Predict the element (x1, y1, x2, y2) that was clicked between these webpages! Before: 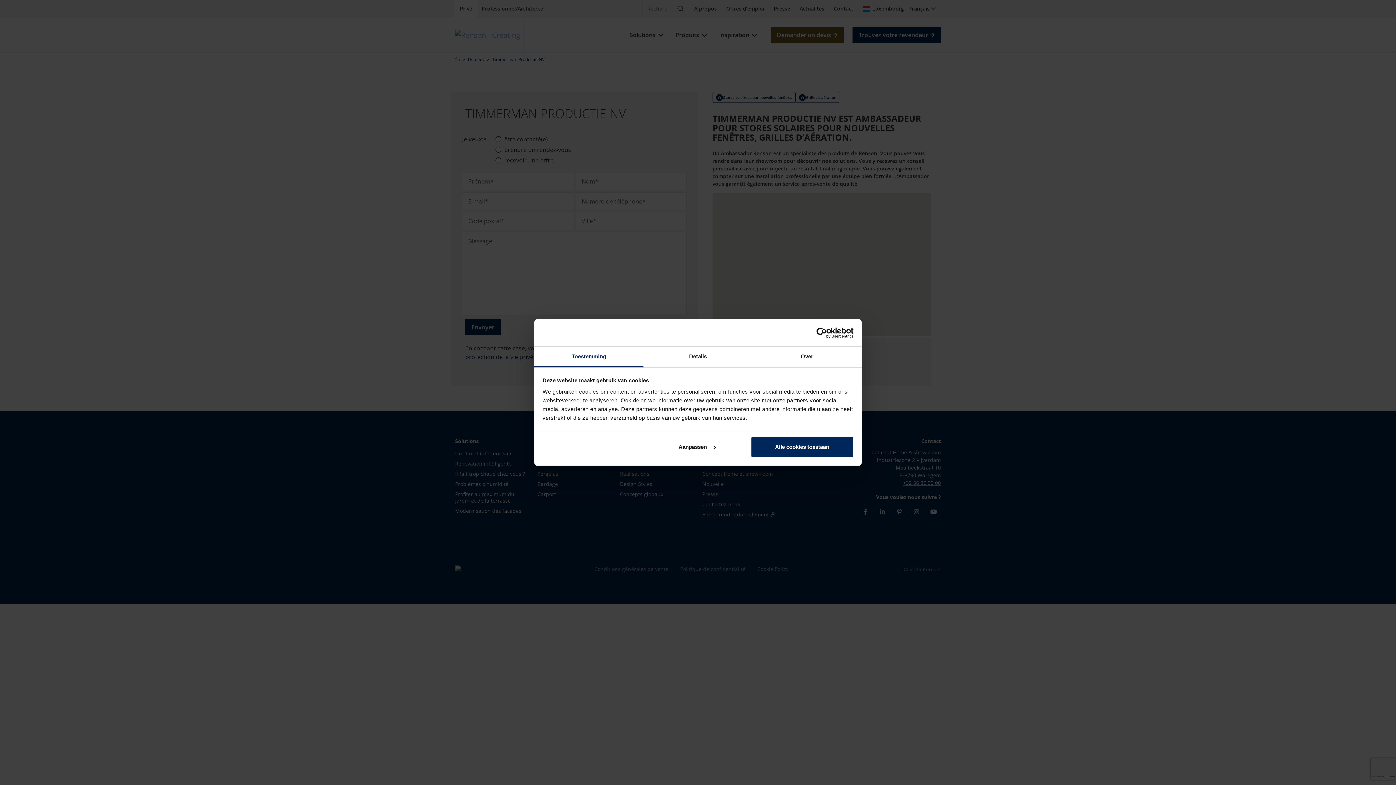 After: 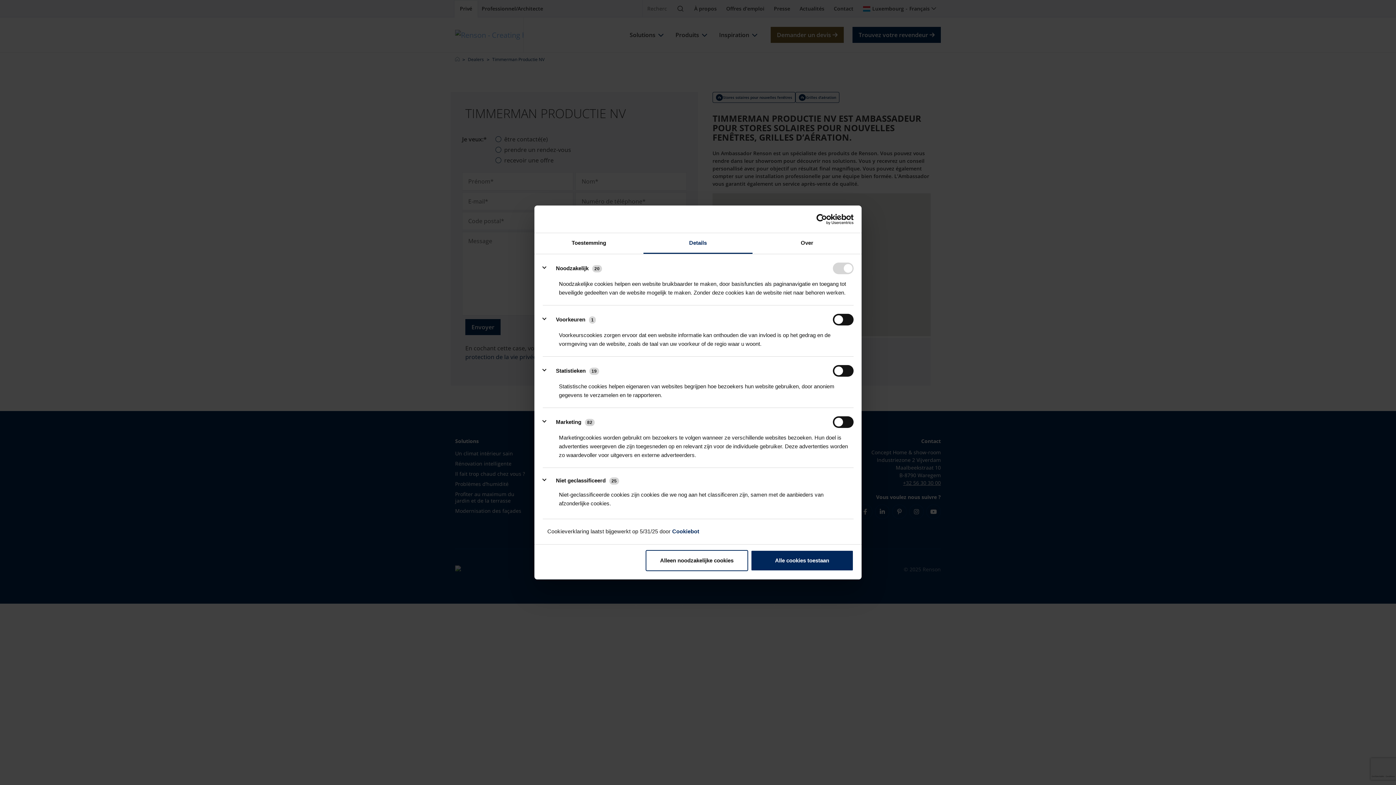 Action: label: Details bbox: (643, 346, 752, 367)